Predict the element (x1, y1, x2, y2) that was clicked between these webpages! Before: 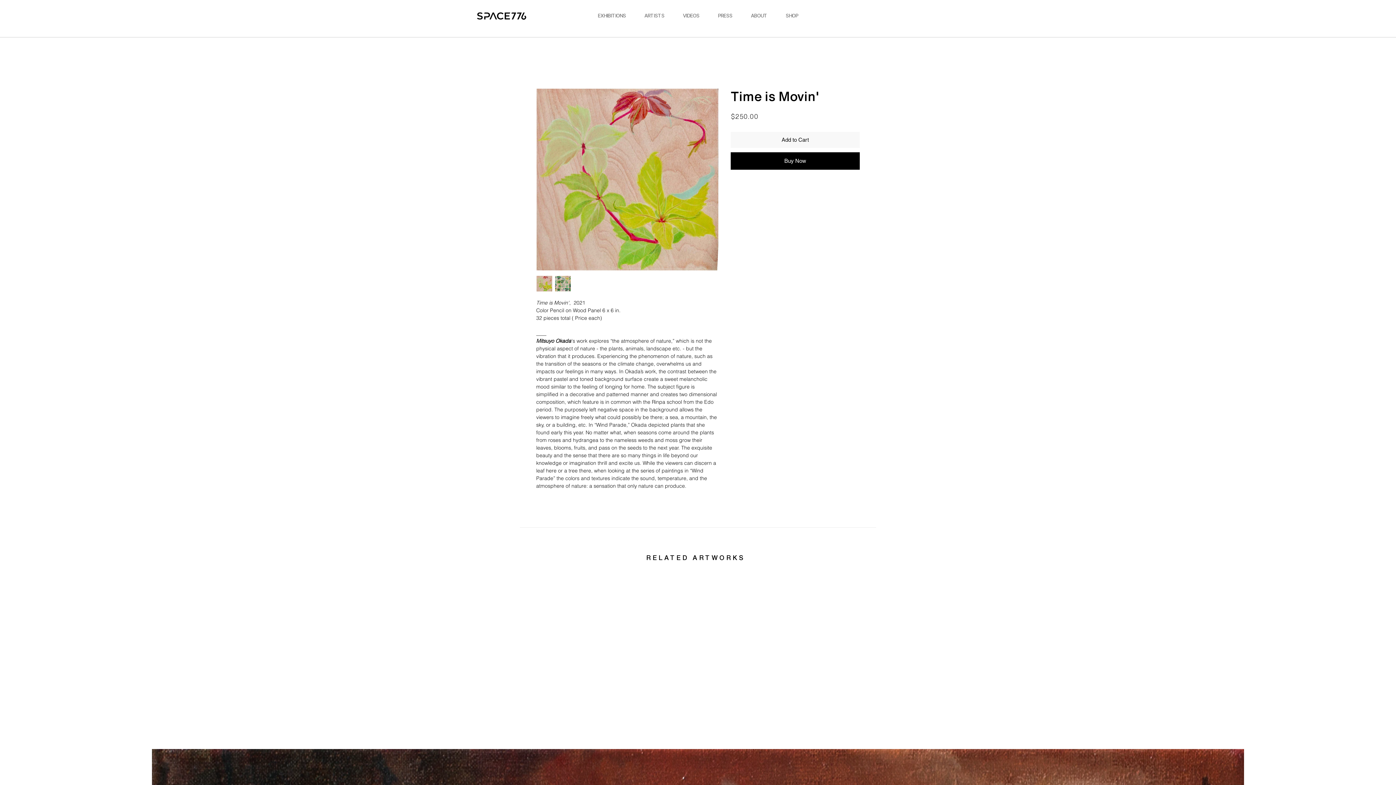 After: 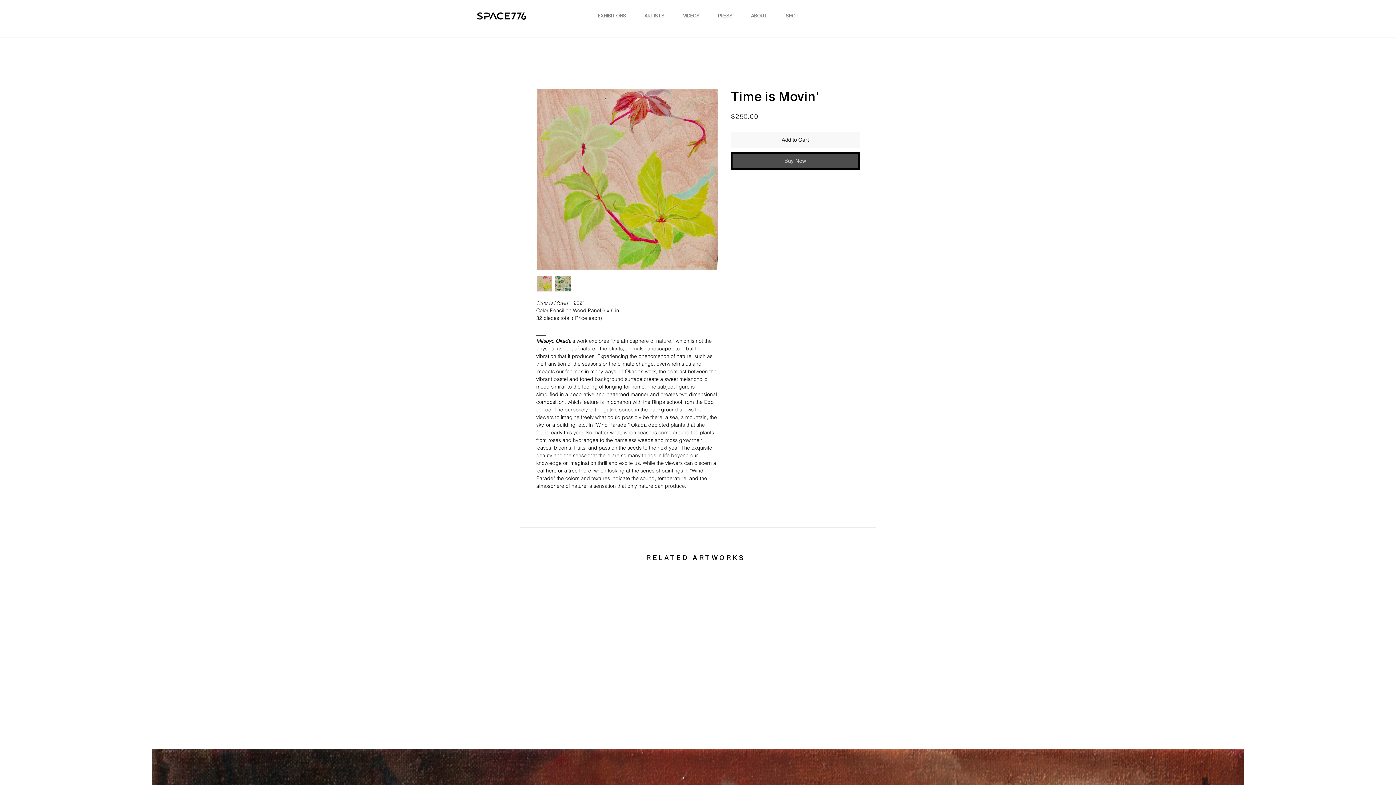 Action: bbox: (730, 152, 860, 169) label: Buy Now